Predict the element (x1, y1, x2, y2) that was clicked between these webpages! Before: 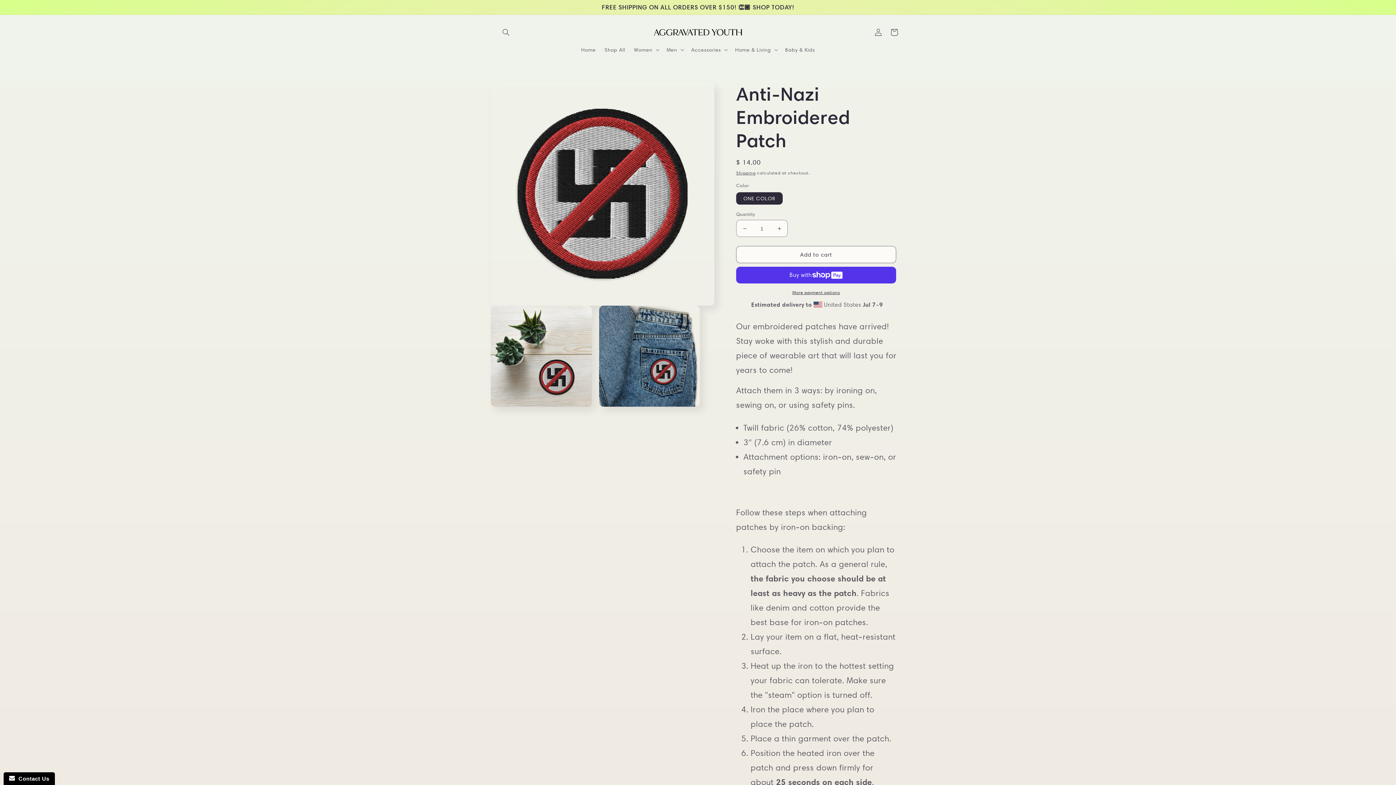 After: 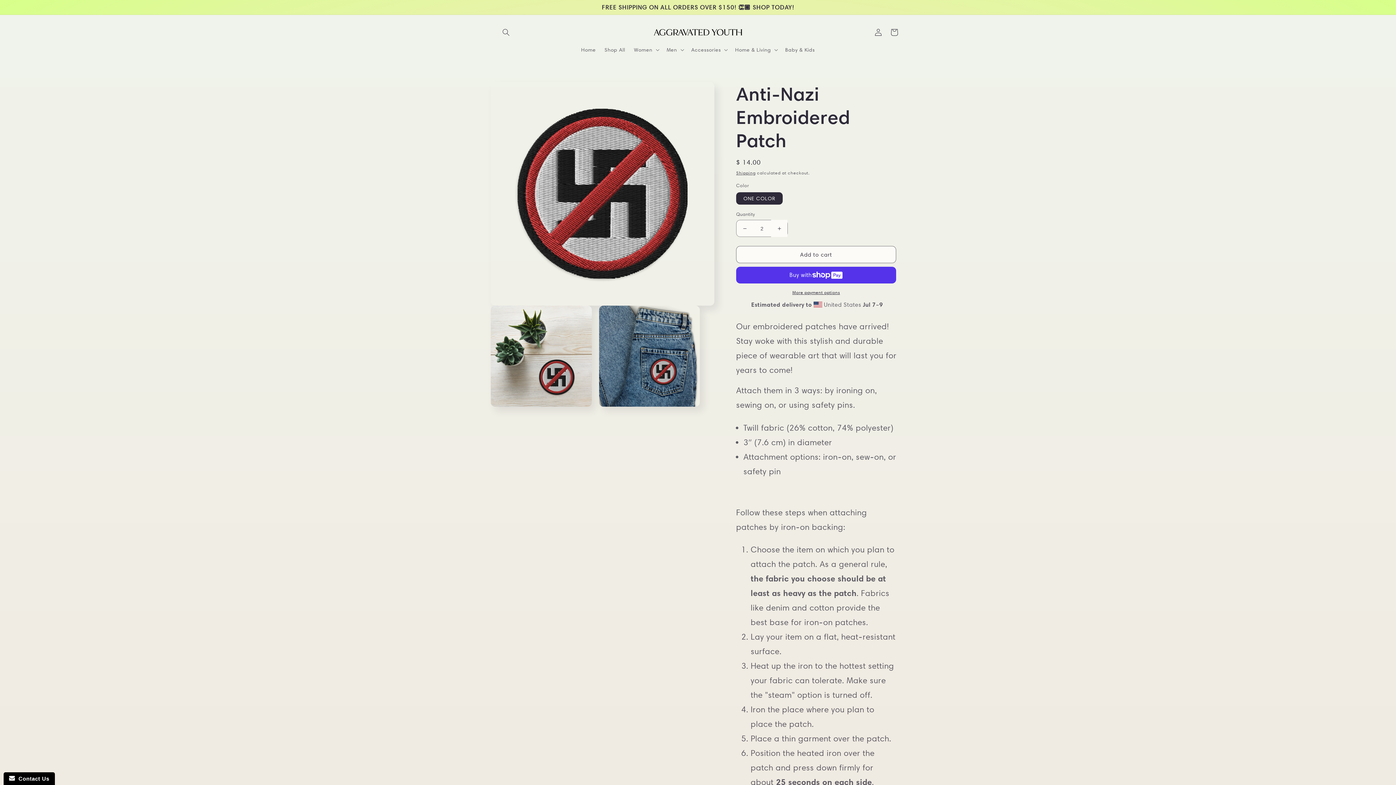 Action: label: Increase quantity for Anti-Nazi Embroidered Patch bbox: (771, 220, 787, 237)